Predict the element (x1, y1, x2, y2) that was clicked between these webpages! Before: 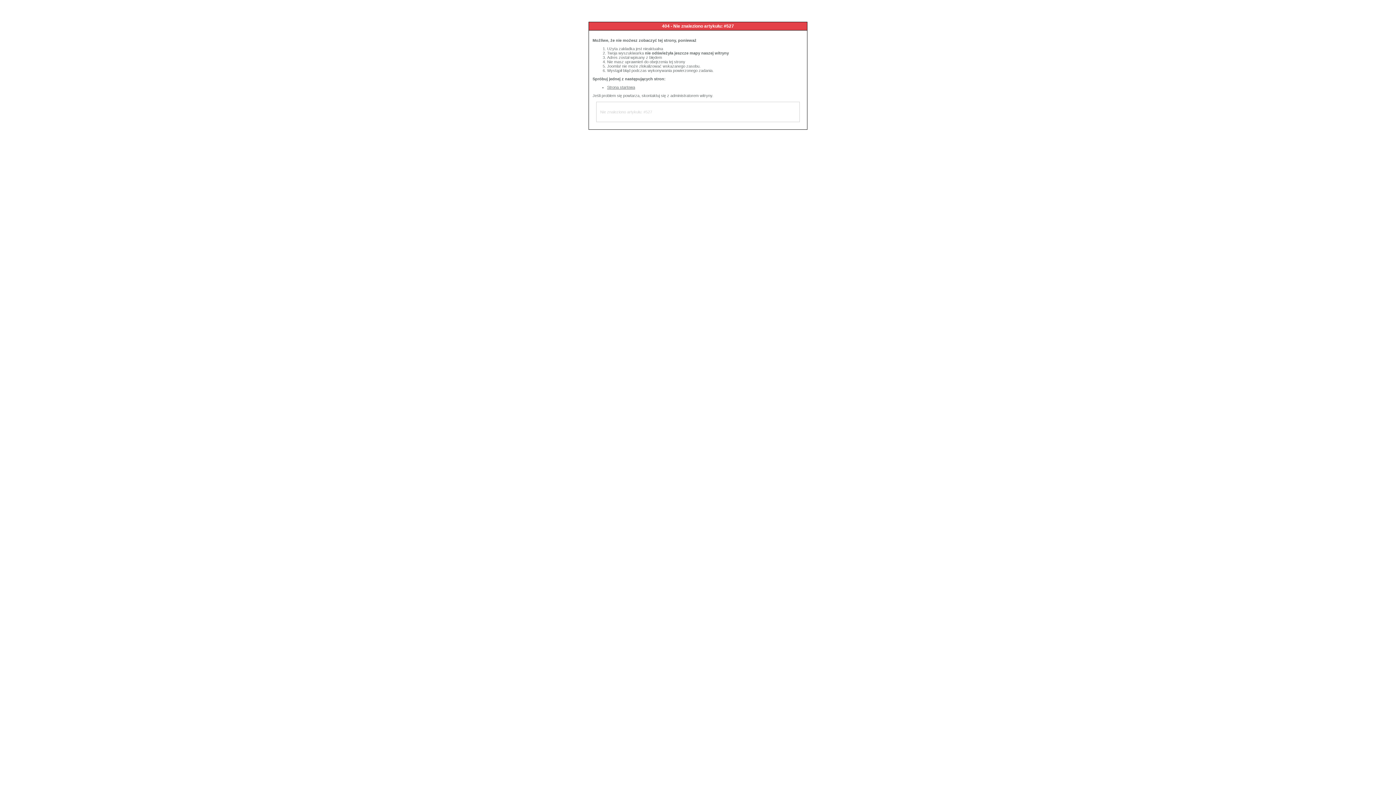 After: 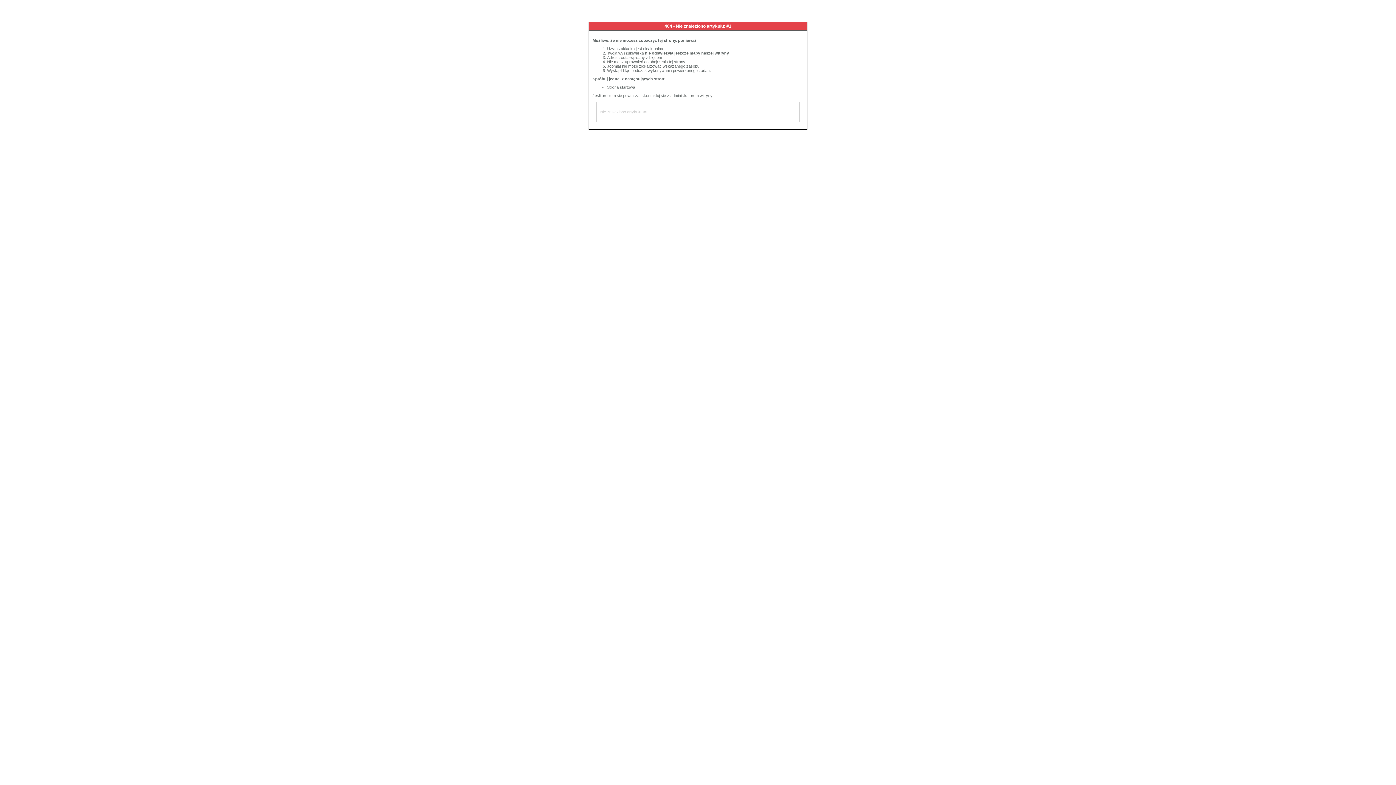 Action: bbox: (607, 85, 635, 89) label: Strona startowa